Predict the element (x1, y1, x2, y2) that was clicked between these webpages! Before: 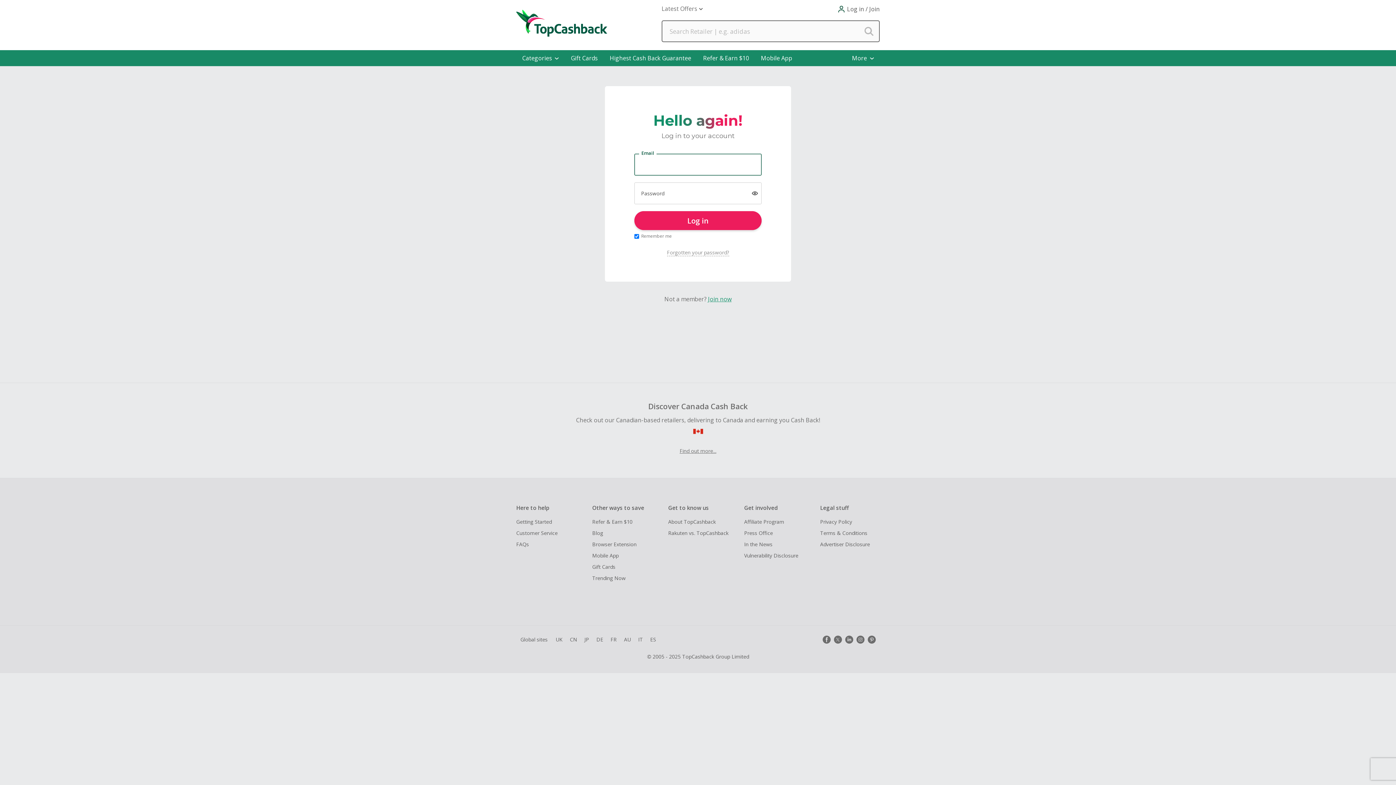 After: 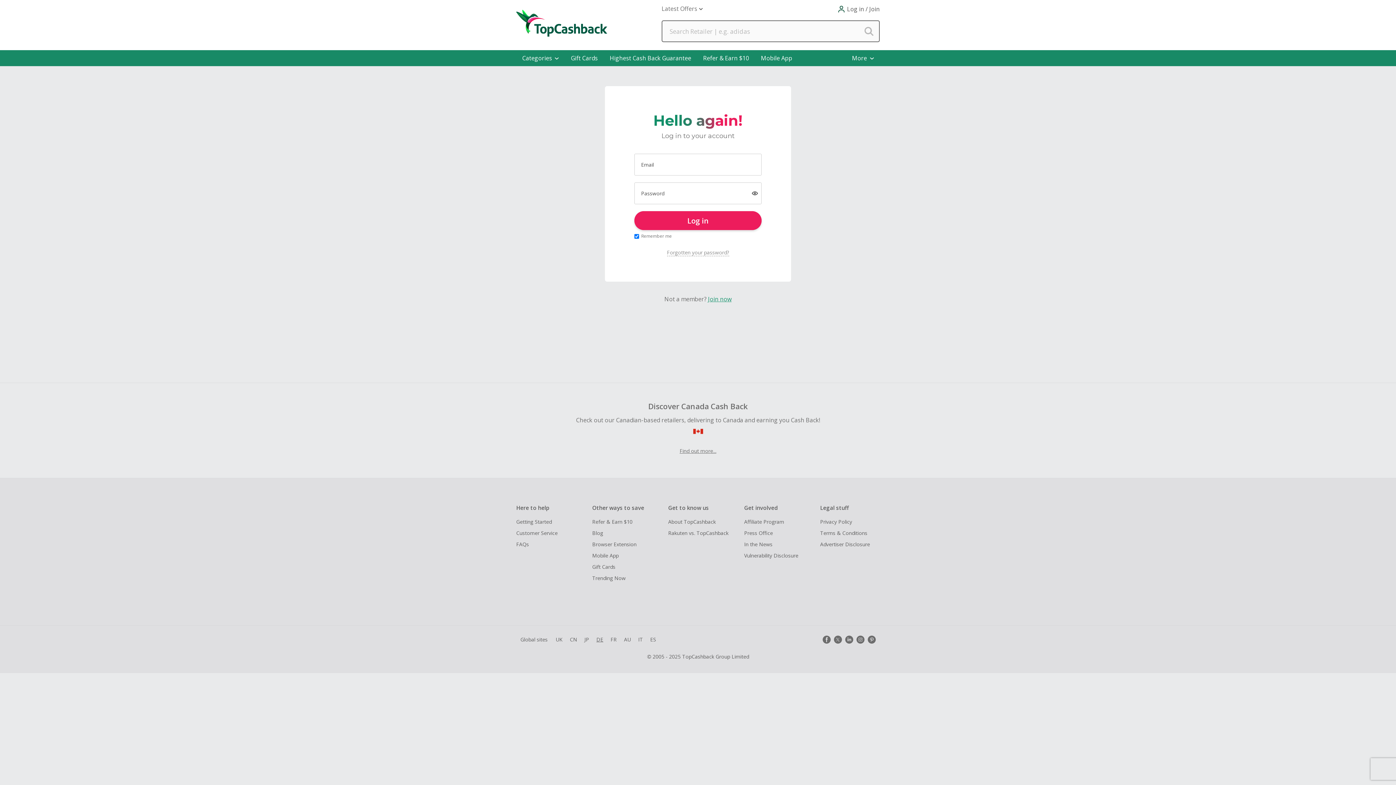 Action: bbox: (593, 633, 606, 646) label: DE